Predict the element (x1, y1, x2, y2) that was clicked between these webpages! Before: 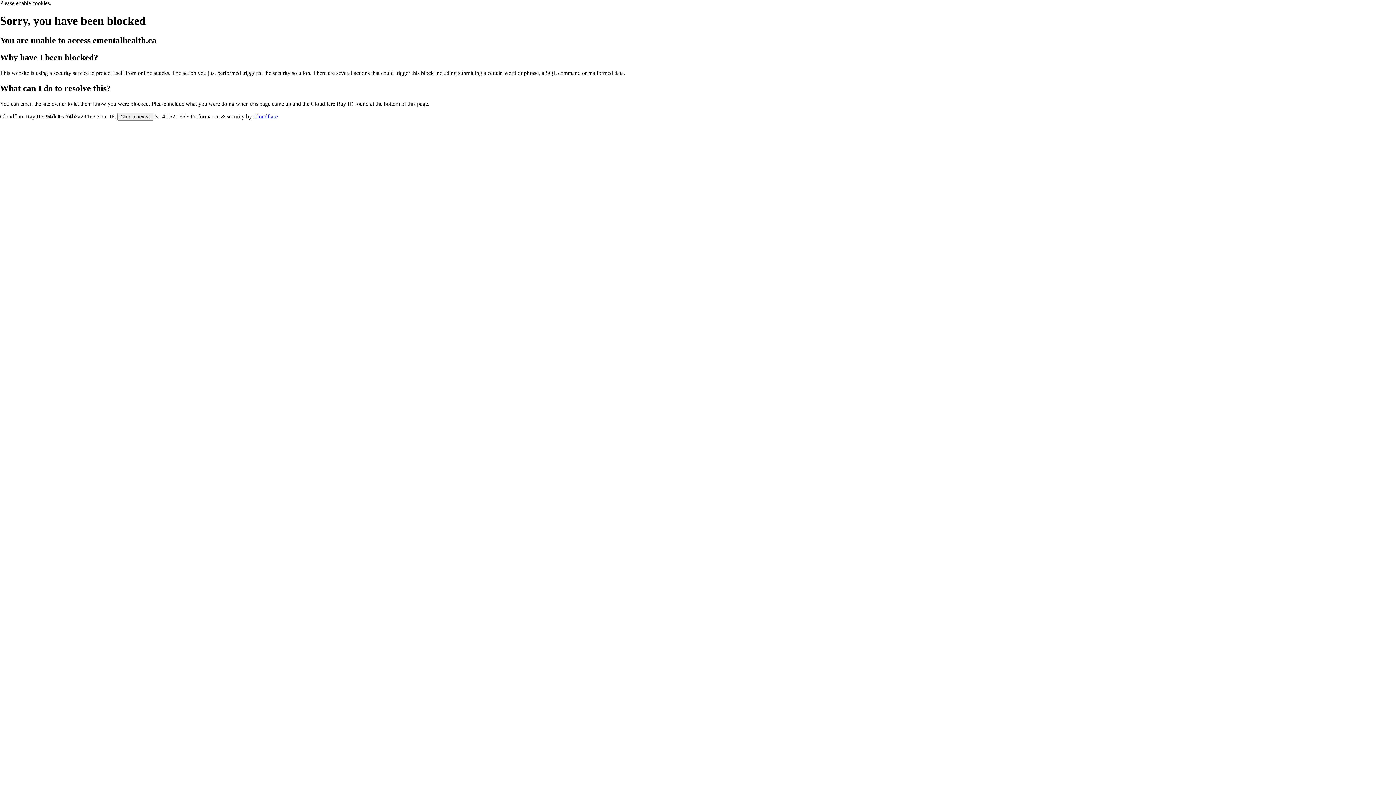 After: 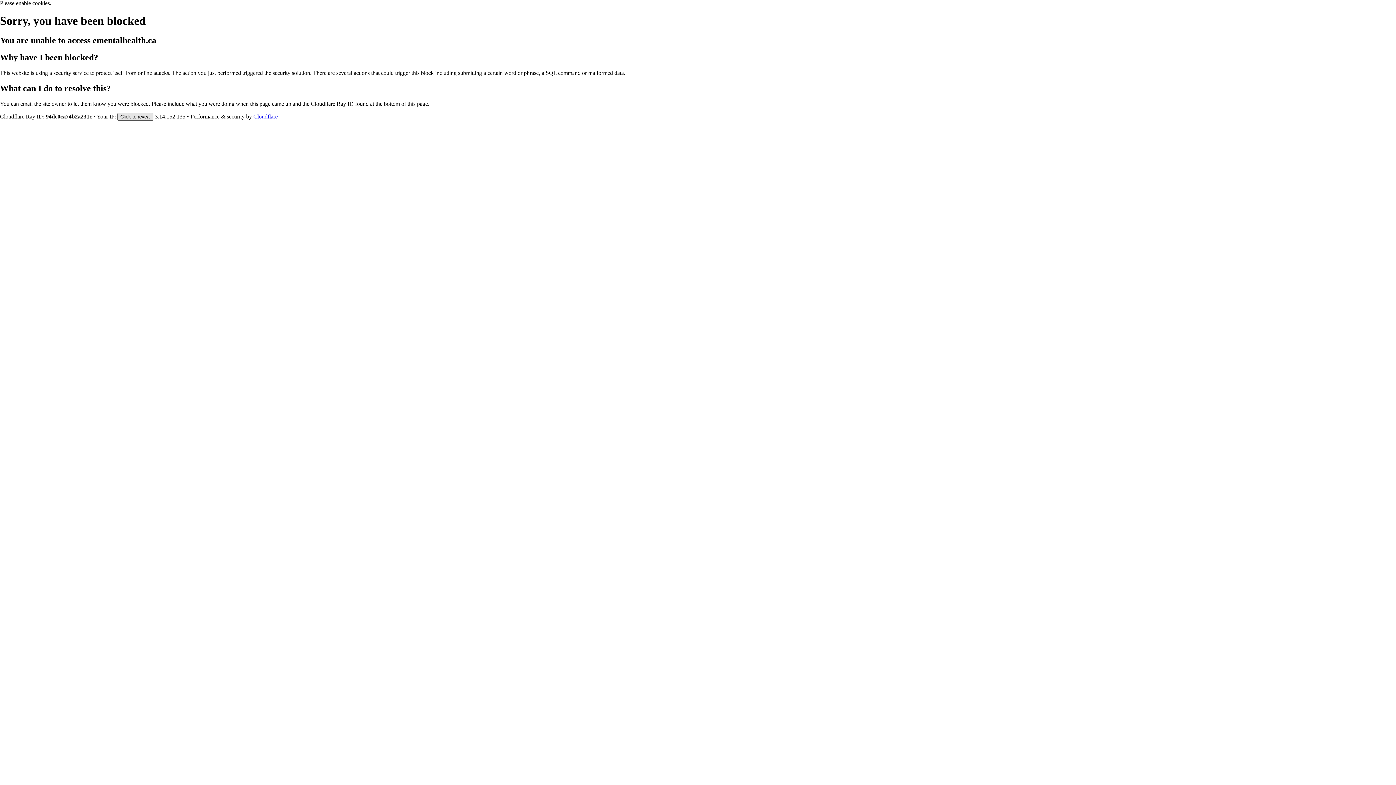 Action: bbox: (117, 112, 153, 120) label: Click to reveal